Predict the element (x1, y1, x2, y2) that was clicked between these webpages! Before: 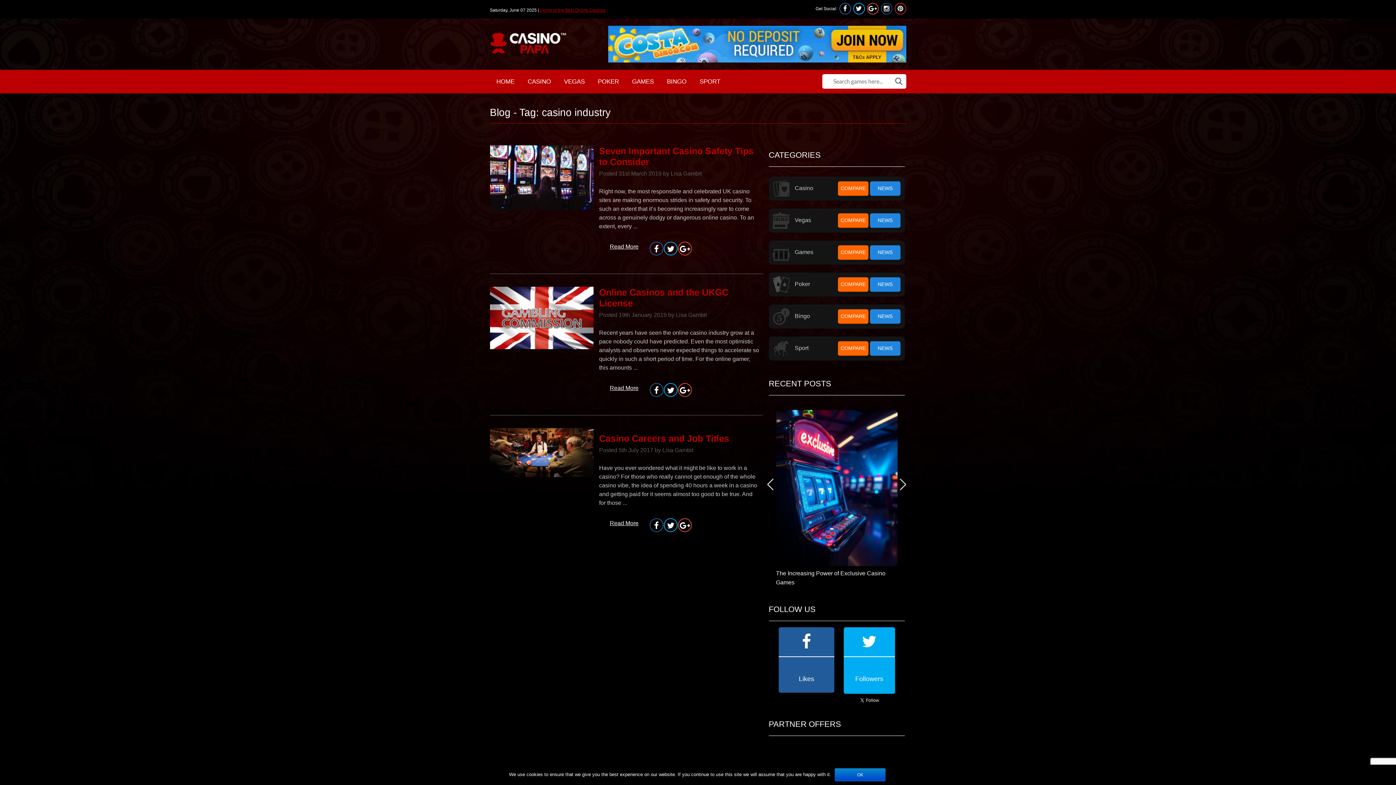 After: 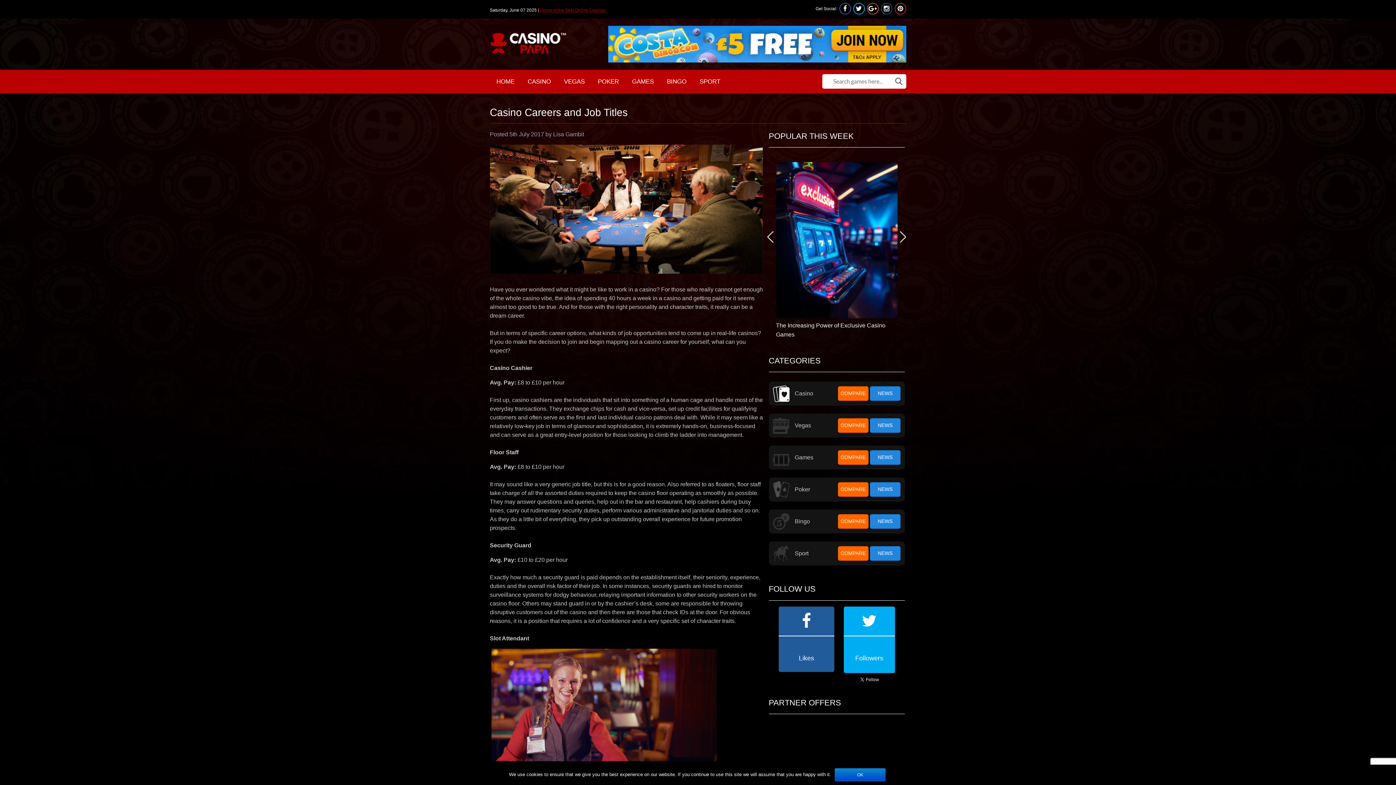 Action: label: Read More bbox: (599, 518, 649, 532)